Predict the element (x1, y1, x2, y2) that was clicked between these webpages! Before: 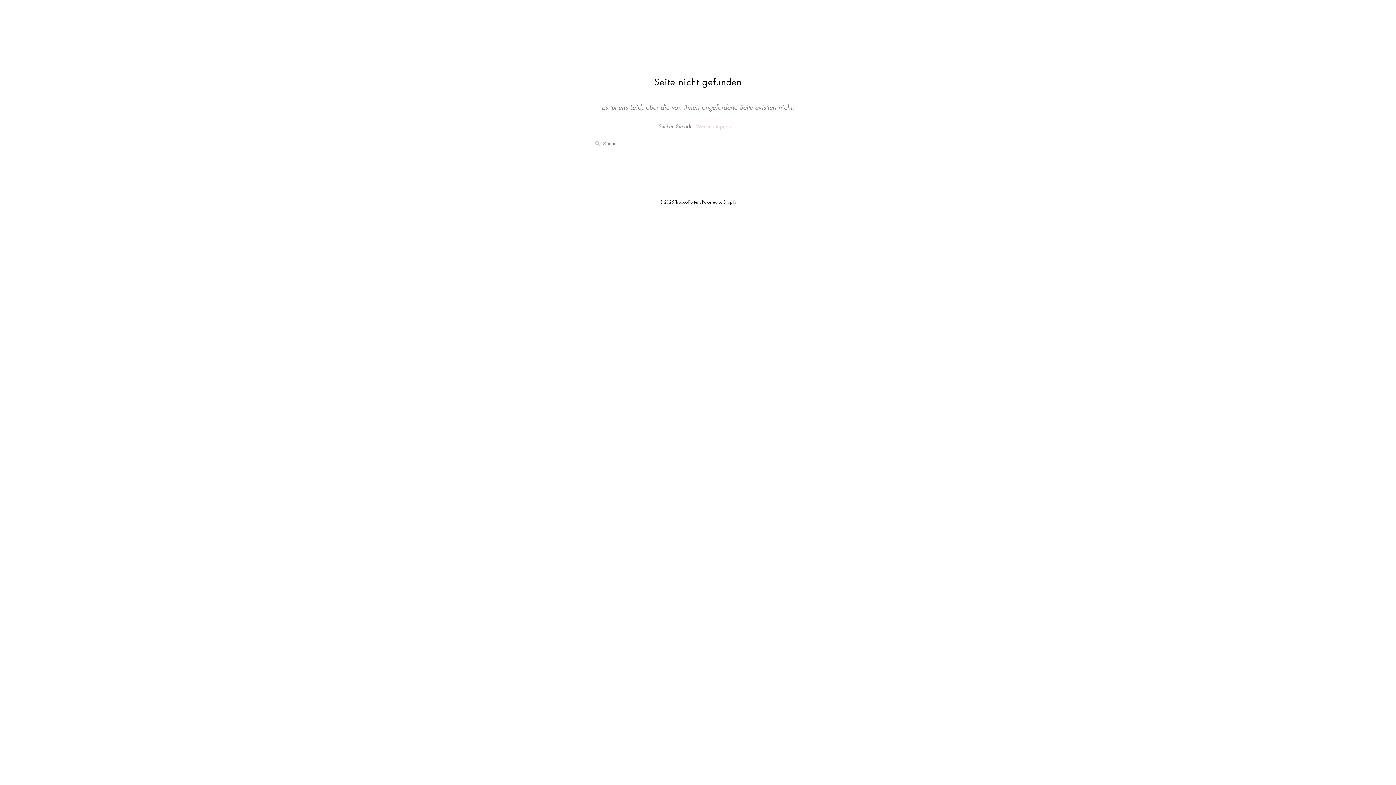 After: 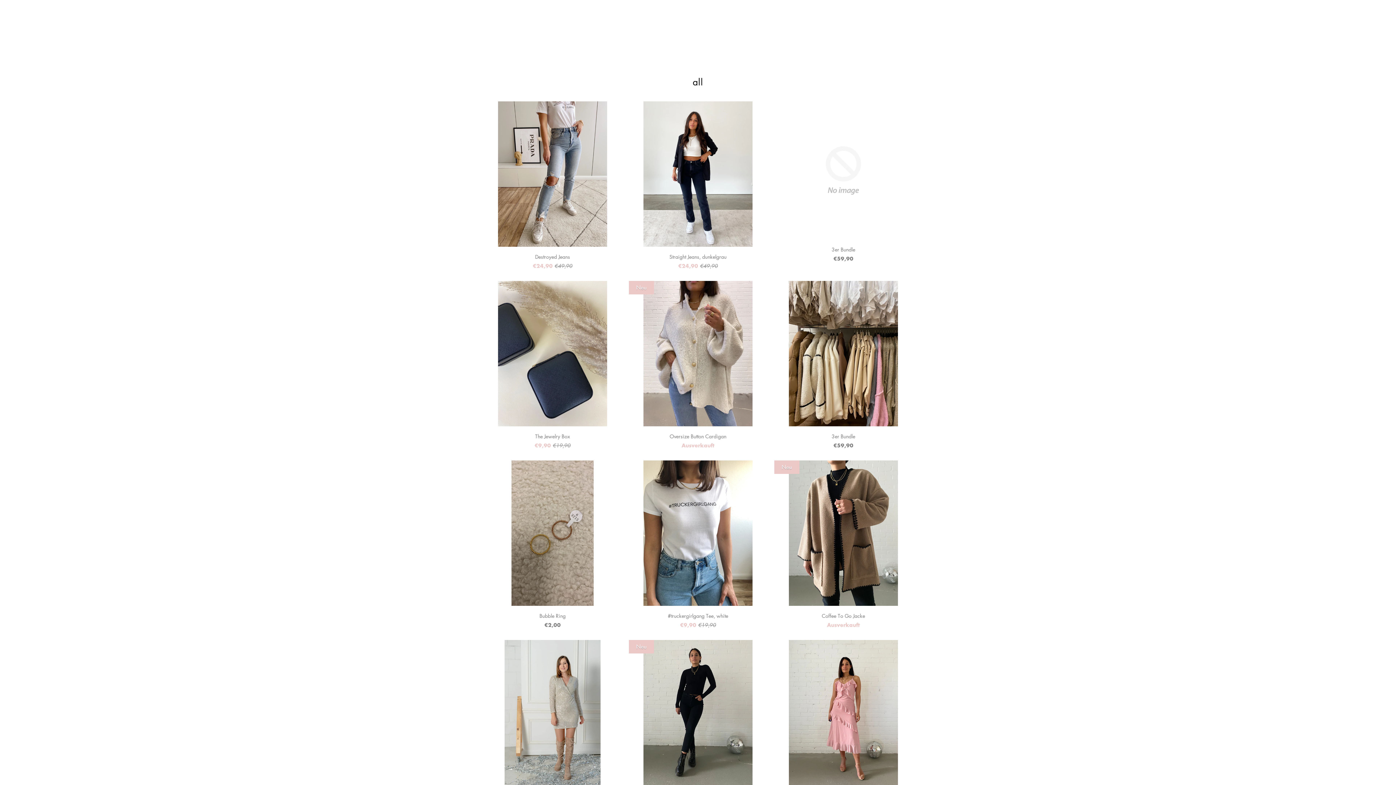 Action: label: Weiter shoppen → bbox: (696, 122, 737, 129)